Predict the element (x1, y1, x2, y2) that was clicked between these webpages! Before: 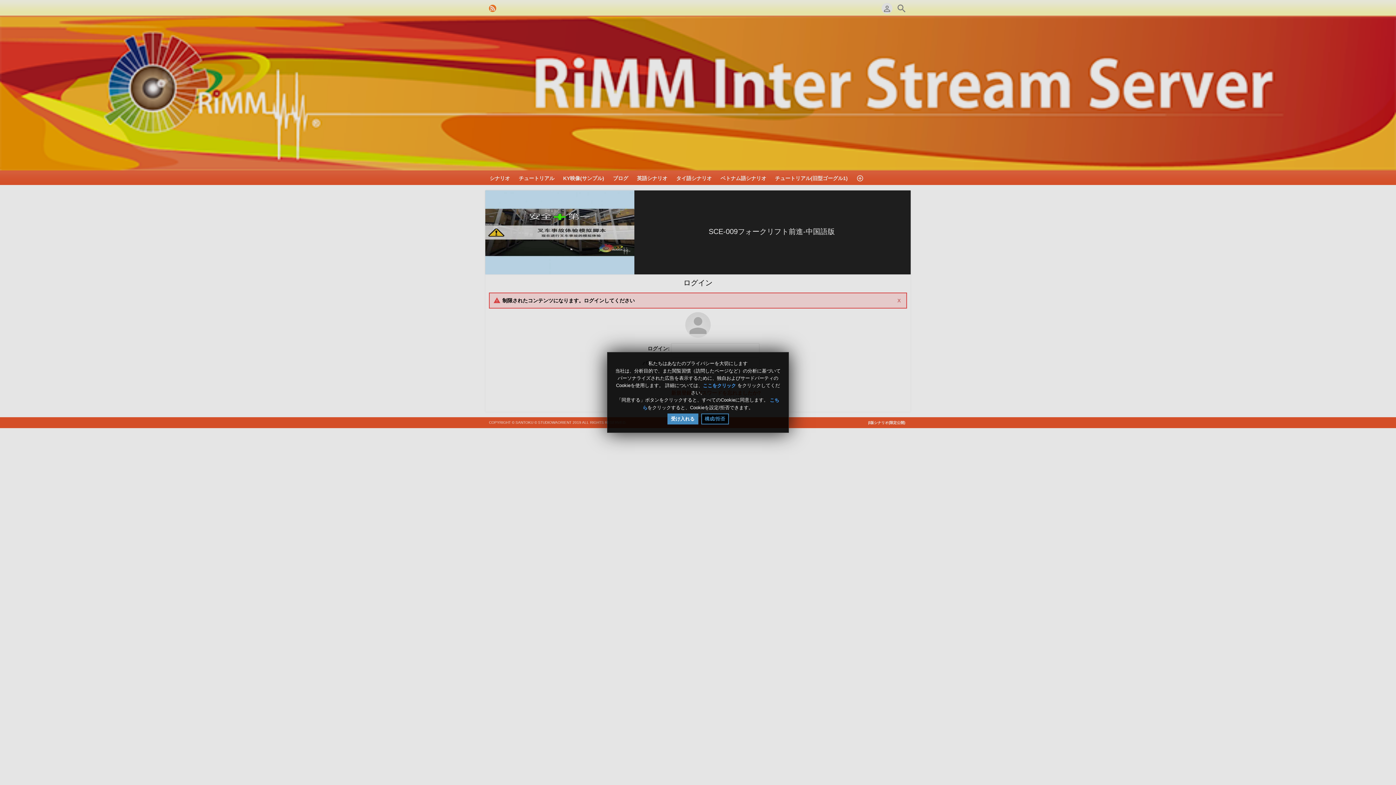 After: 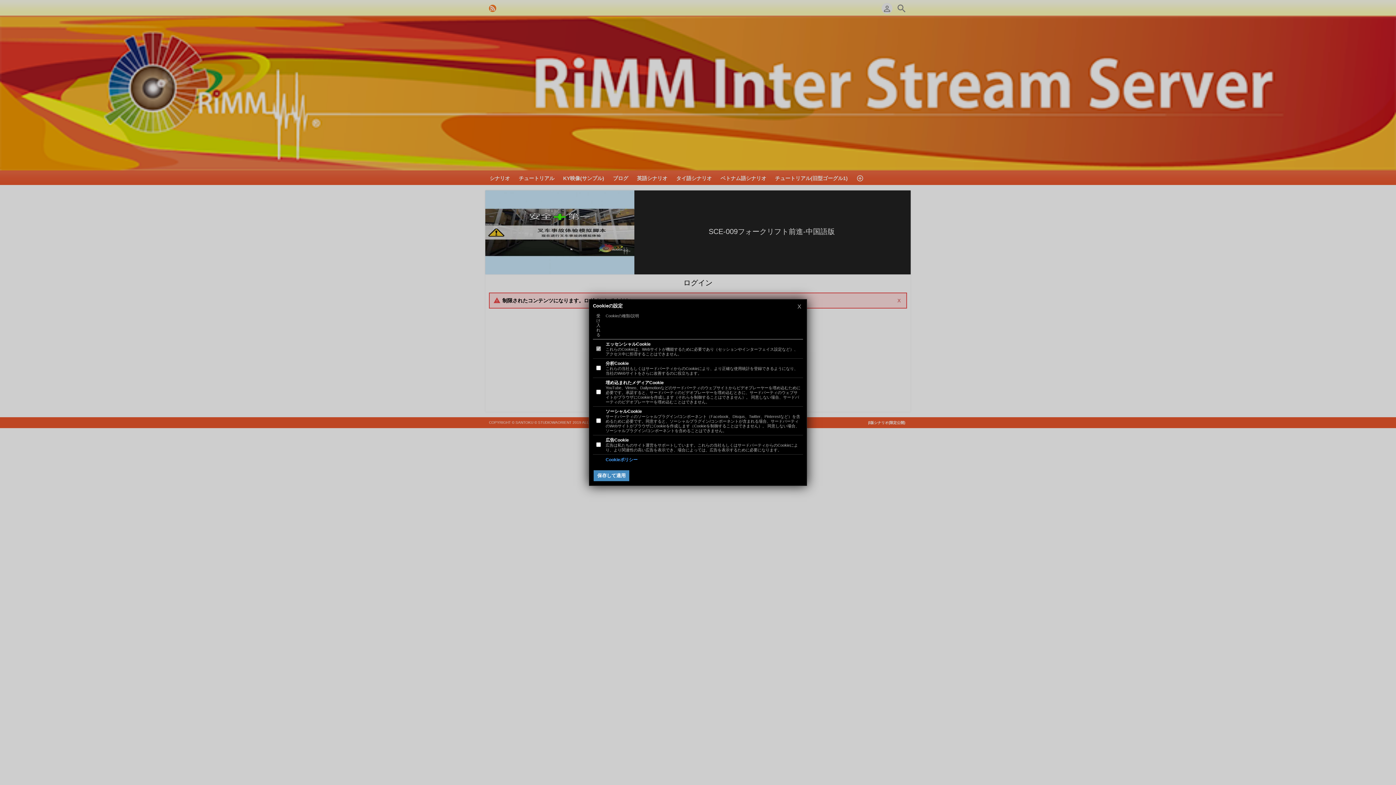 Action: bbox: (701, 413, 728, 424) label: 構成/拒否